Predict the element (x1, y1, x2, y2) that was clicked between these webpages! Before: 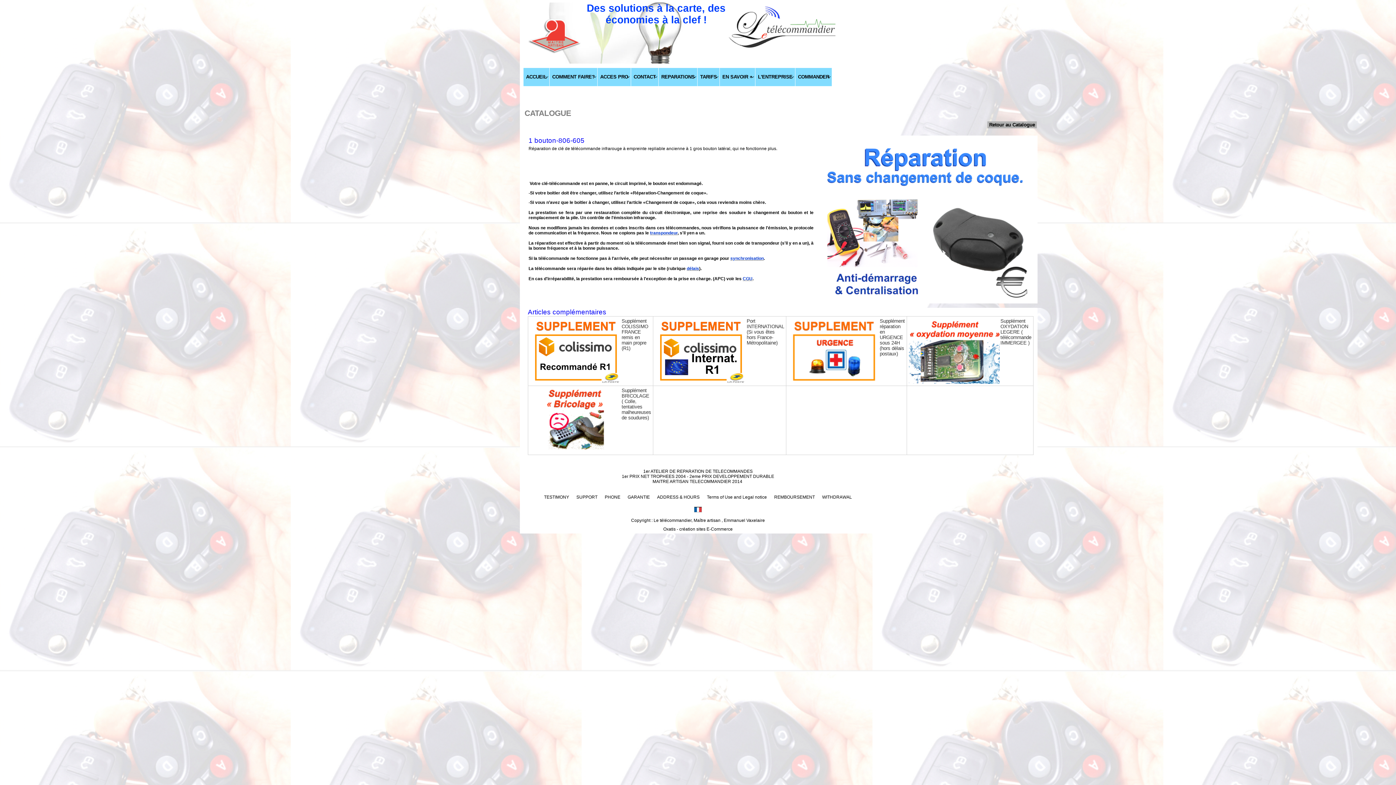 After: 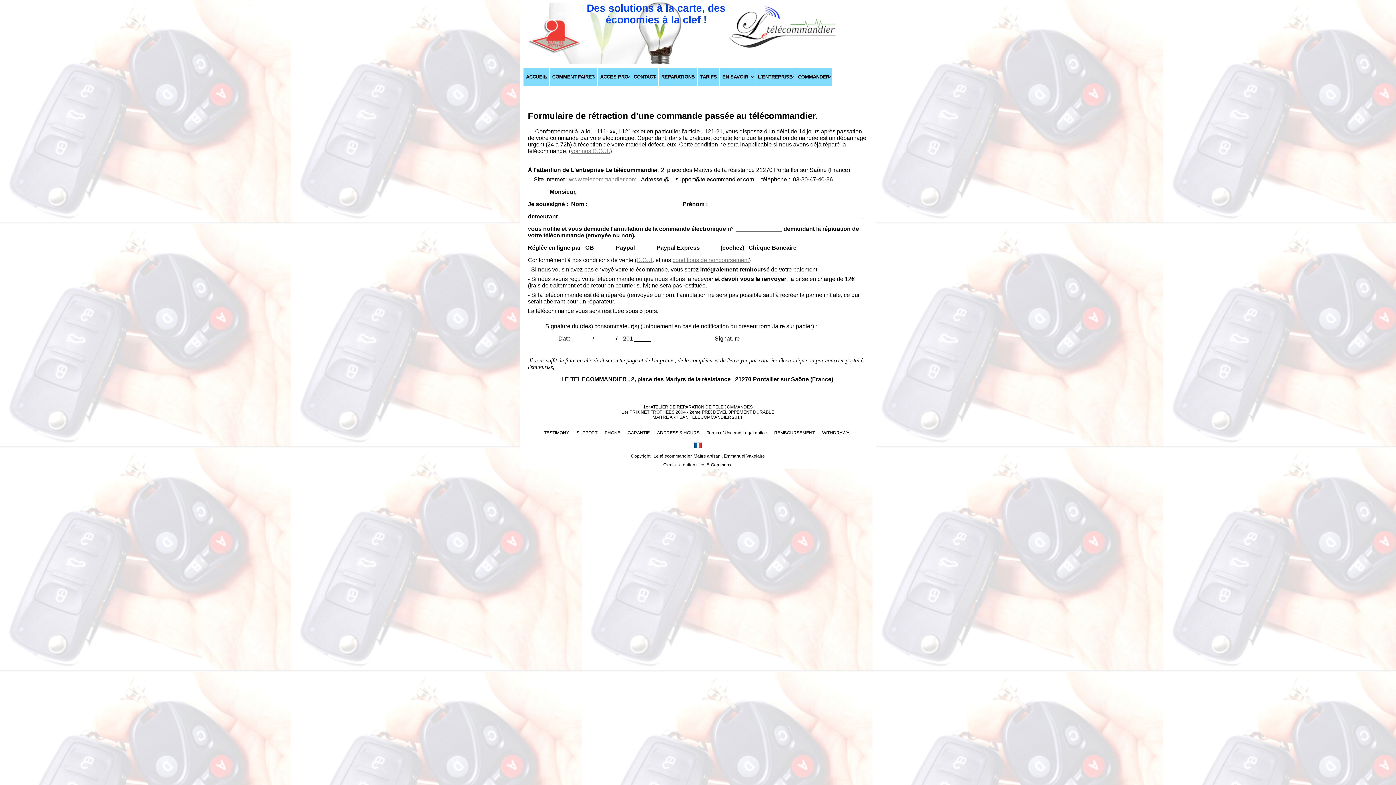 Action: bbox: (822, 494, 852, 500) label: WITHDRAWAL